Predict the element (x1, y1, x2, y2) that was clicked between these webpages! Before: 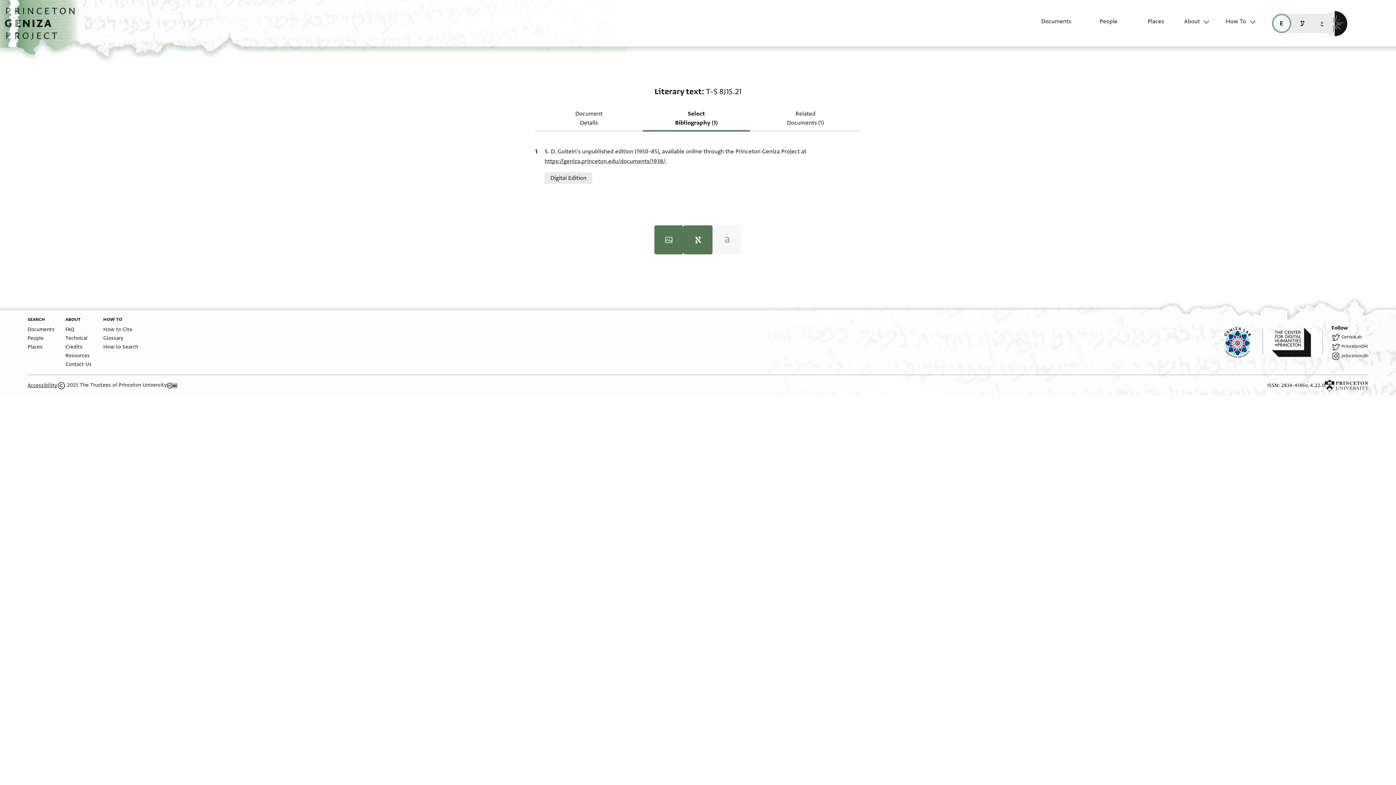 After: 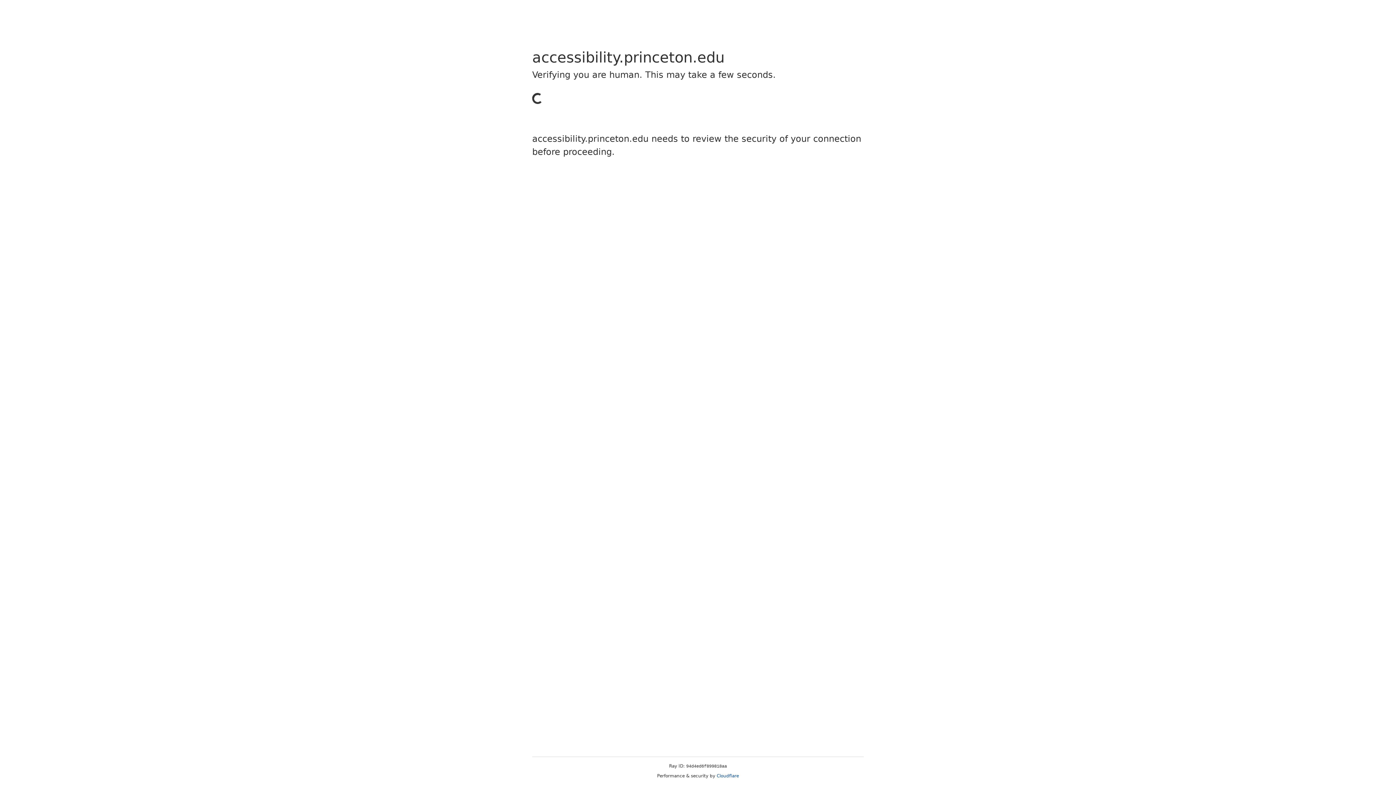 Action: label: Accessibility bbox: (27, 382, 57, 388)